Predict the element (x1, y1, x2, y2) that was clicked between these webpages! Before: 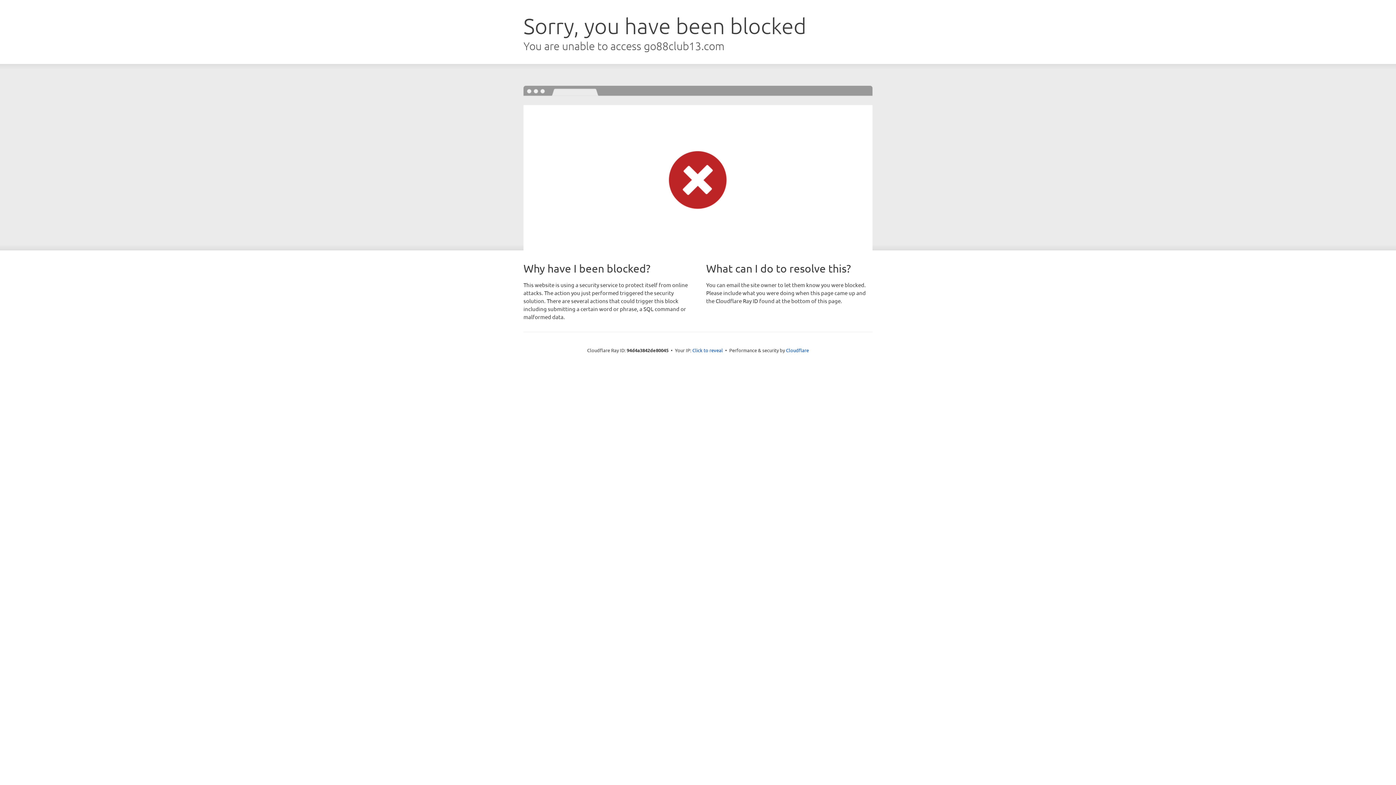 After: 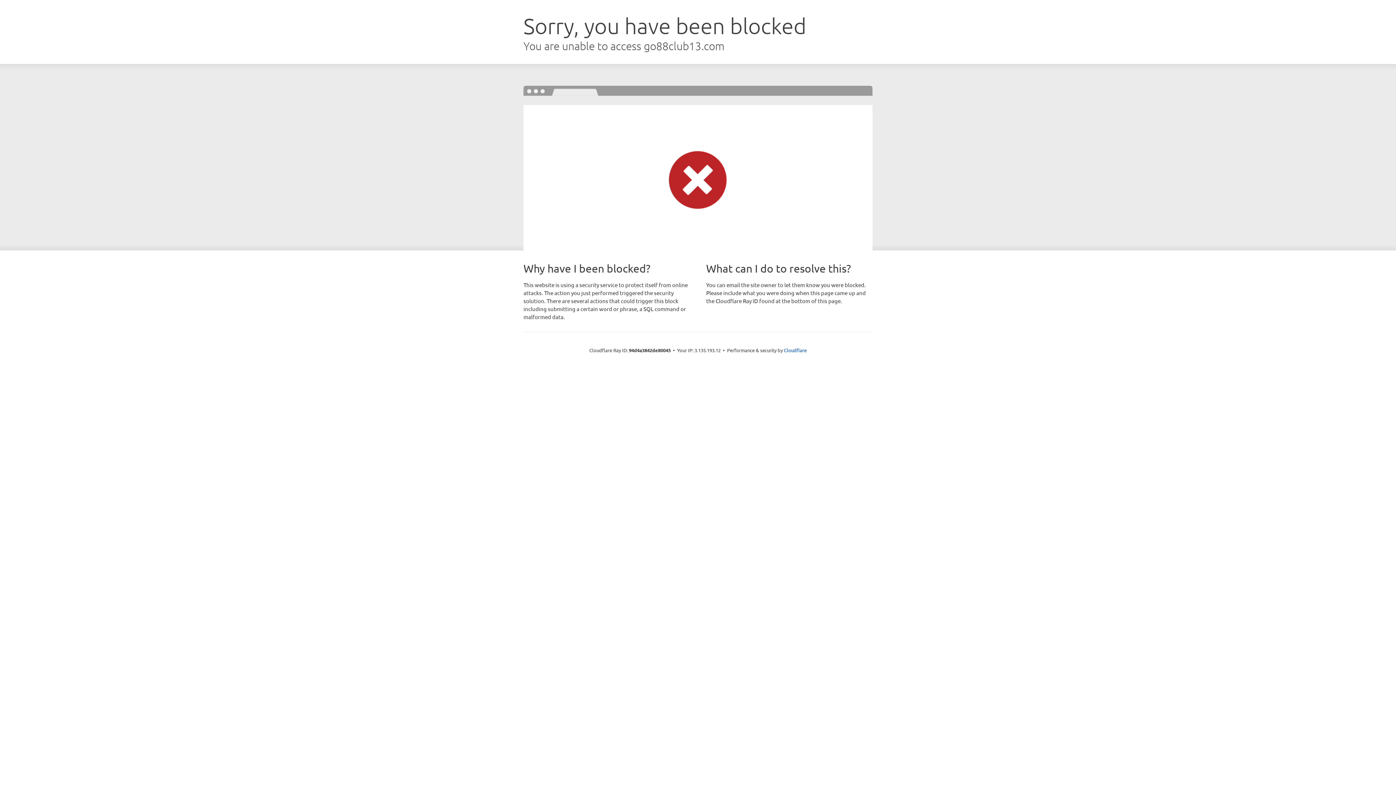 Action: label: Click to reveal bbox: (692, 346, 723, 353)